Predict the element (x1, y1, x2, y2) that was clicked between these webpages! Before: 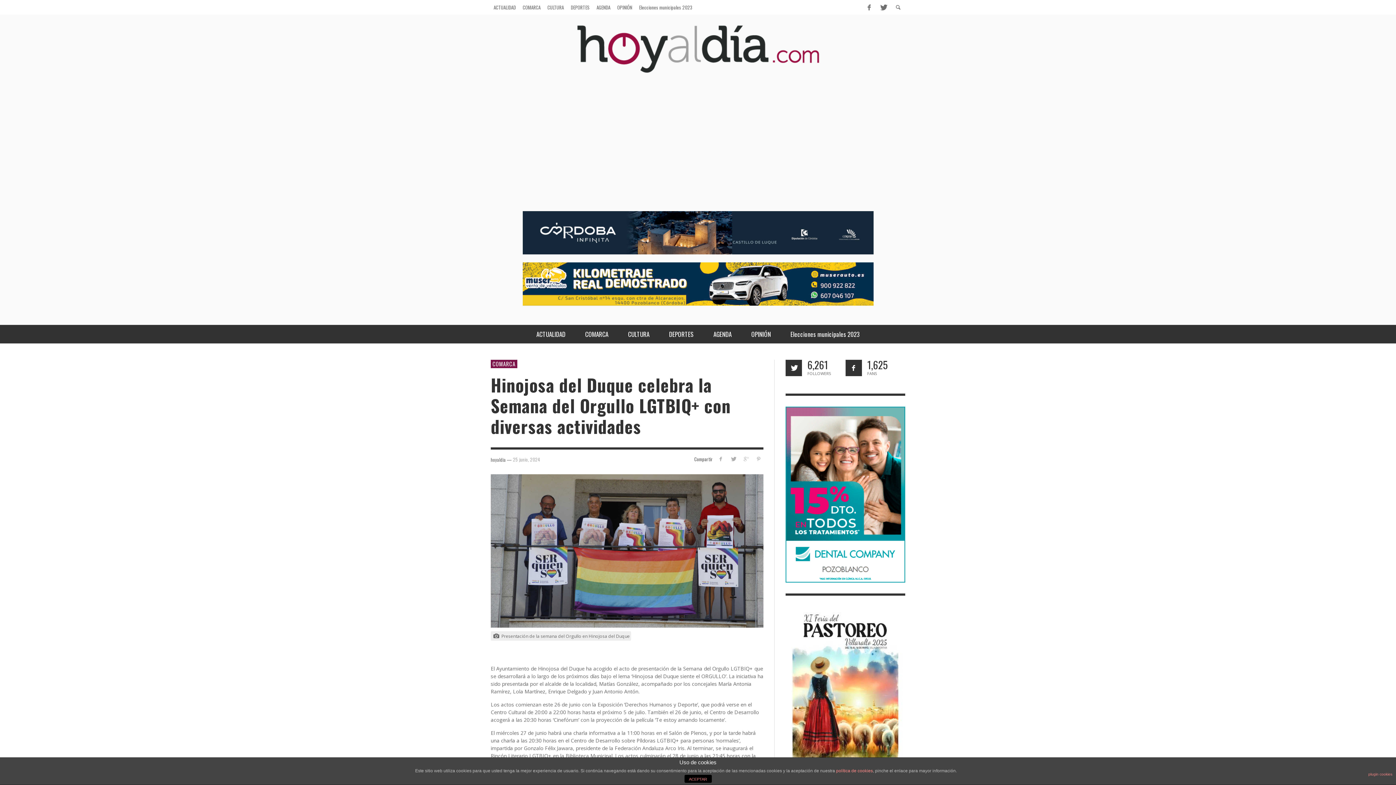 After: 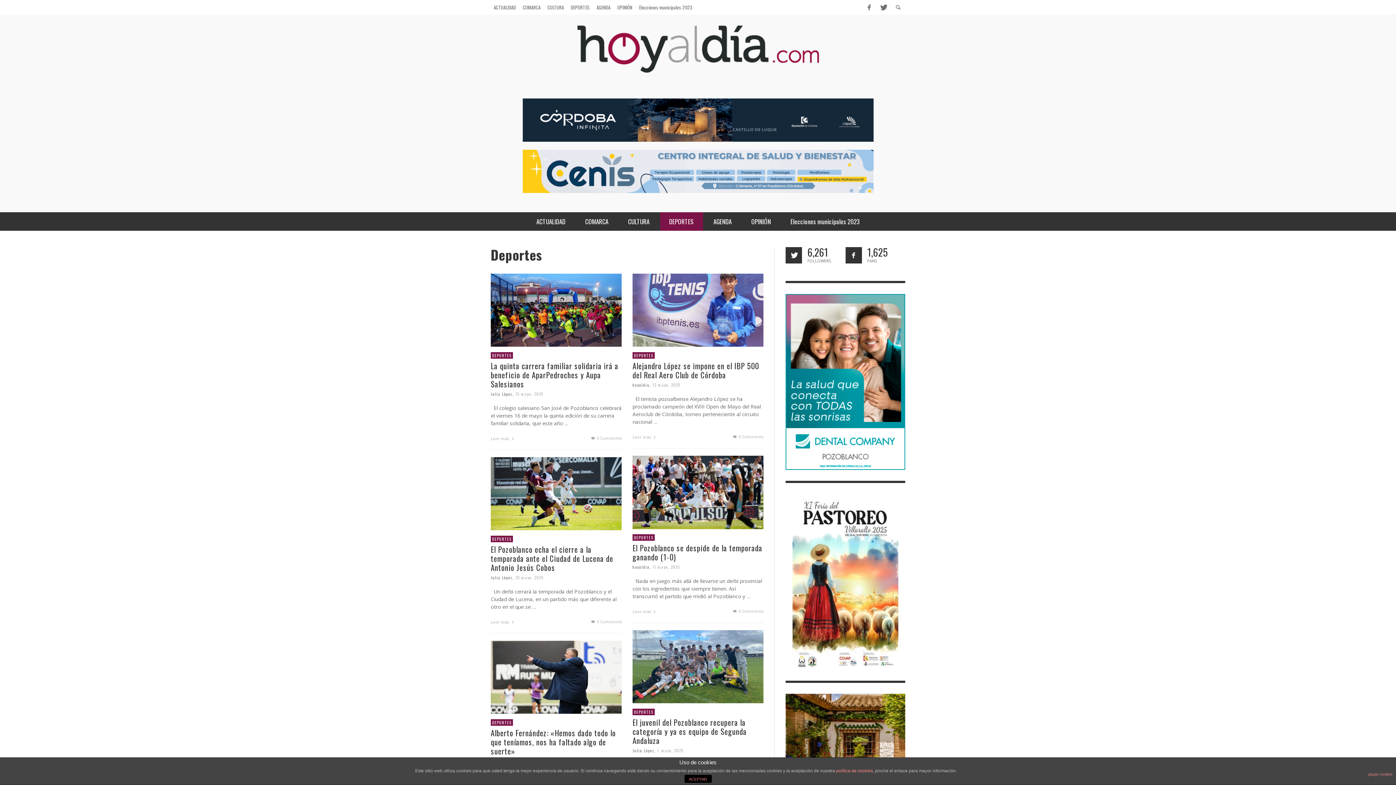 Action: label: DEPORTES bbox: (660, 324, 703, 343)